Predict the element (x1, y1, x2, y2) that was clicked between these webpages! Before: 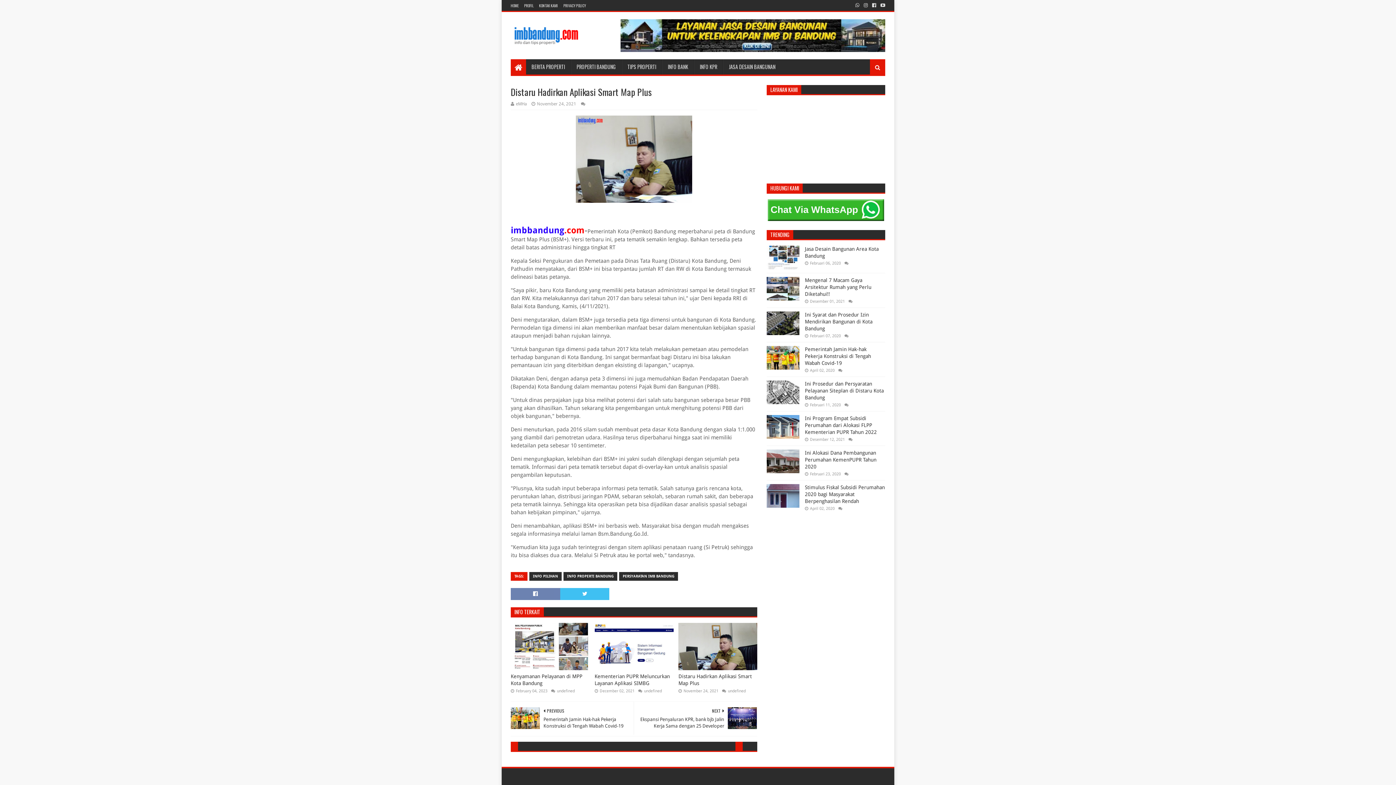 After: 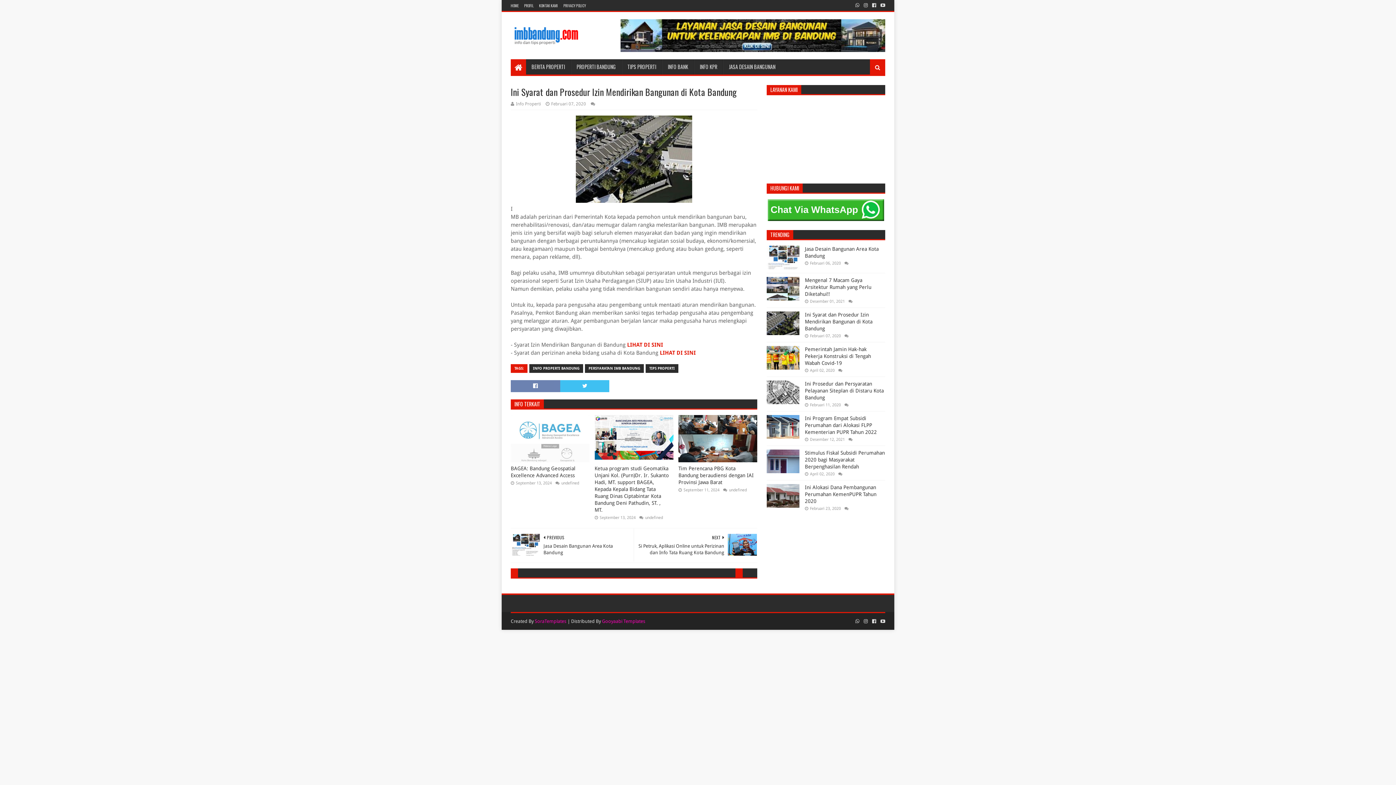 Action: label: Ini Syarat dan Prosedur Izin Mendirikan Bangunan di Kota Bandung bbox: (805, 312, 872, 331)